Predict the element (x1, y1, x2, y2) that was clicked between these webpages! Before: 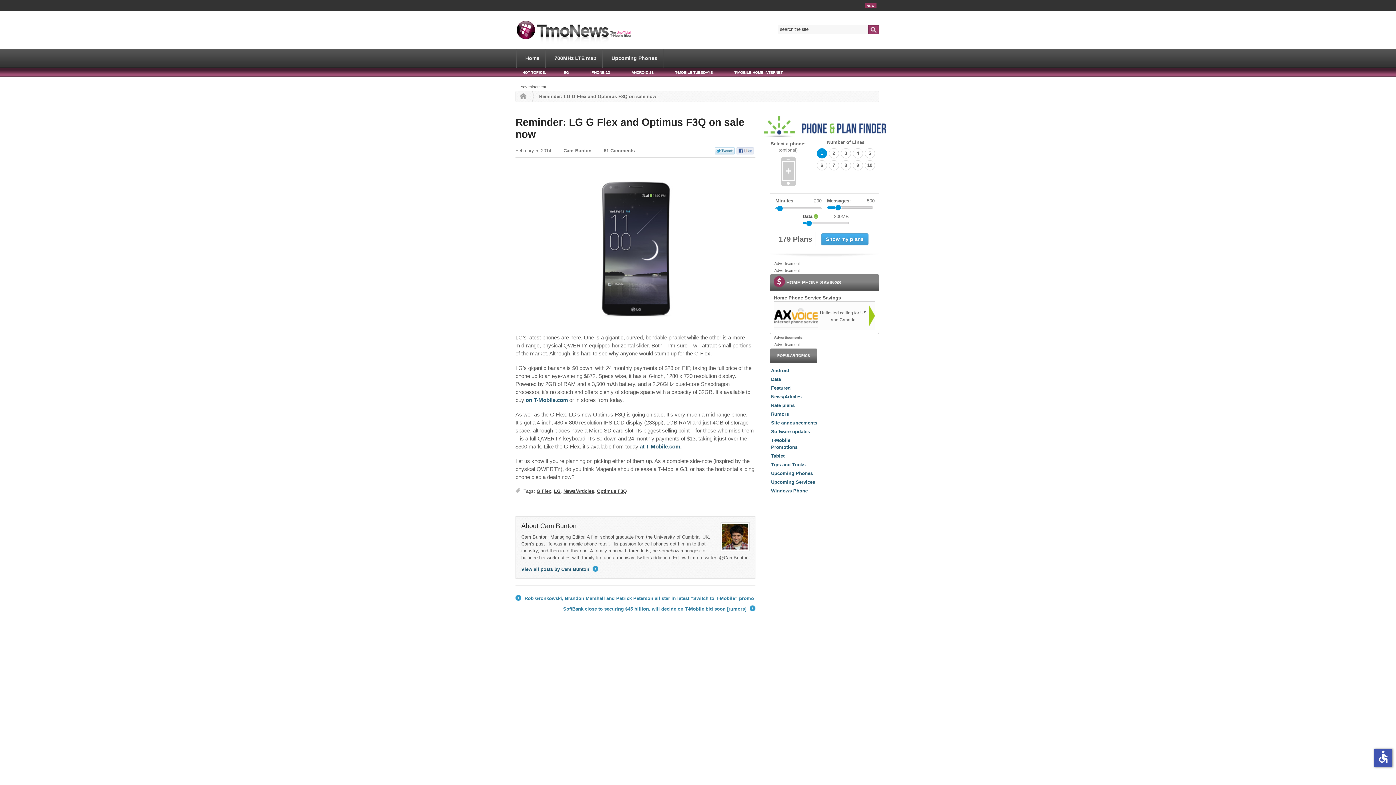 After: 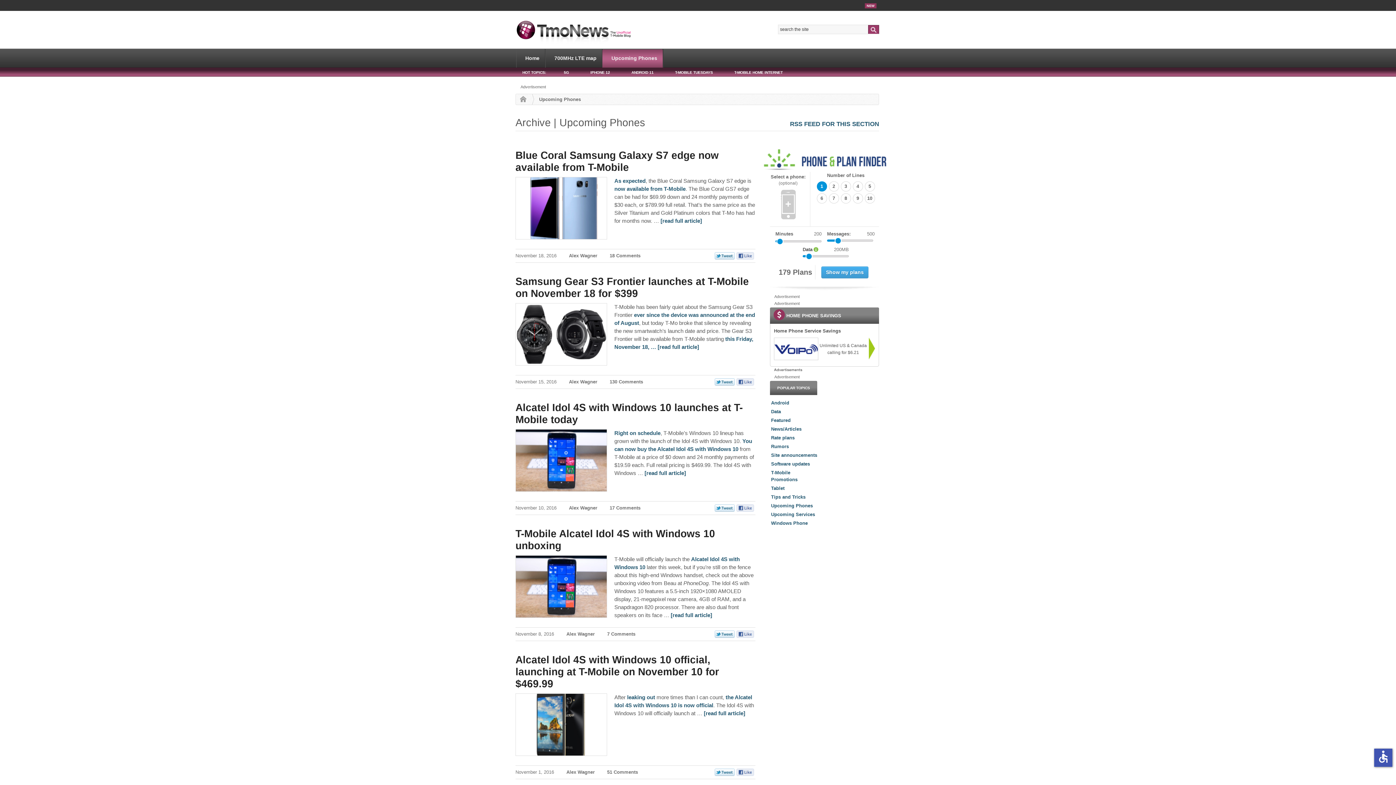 Action: bbox: (771, 471, 813, 476) label: Upcoming Phones